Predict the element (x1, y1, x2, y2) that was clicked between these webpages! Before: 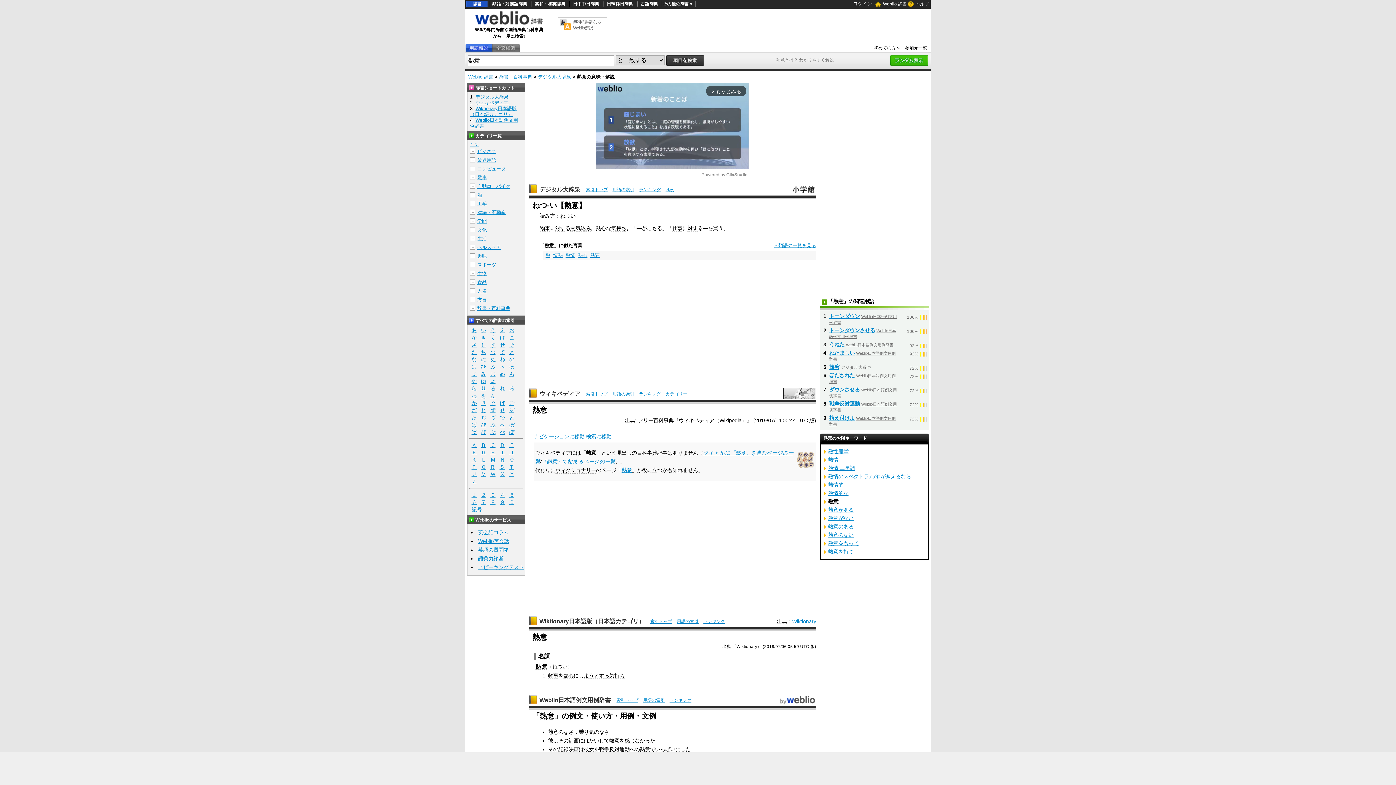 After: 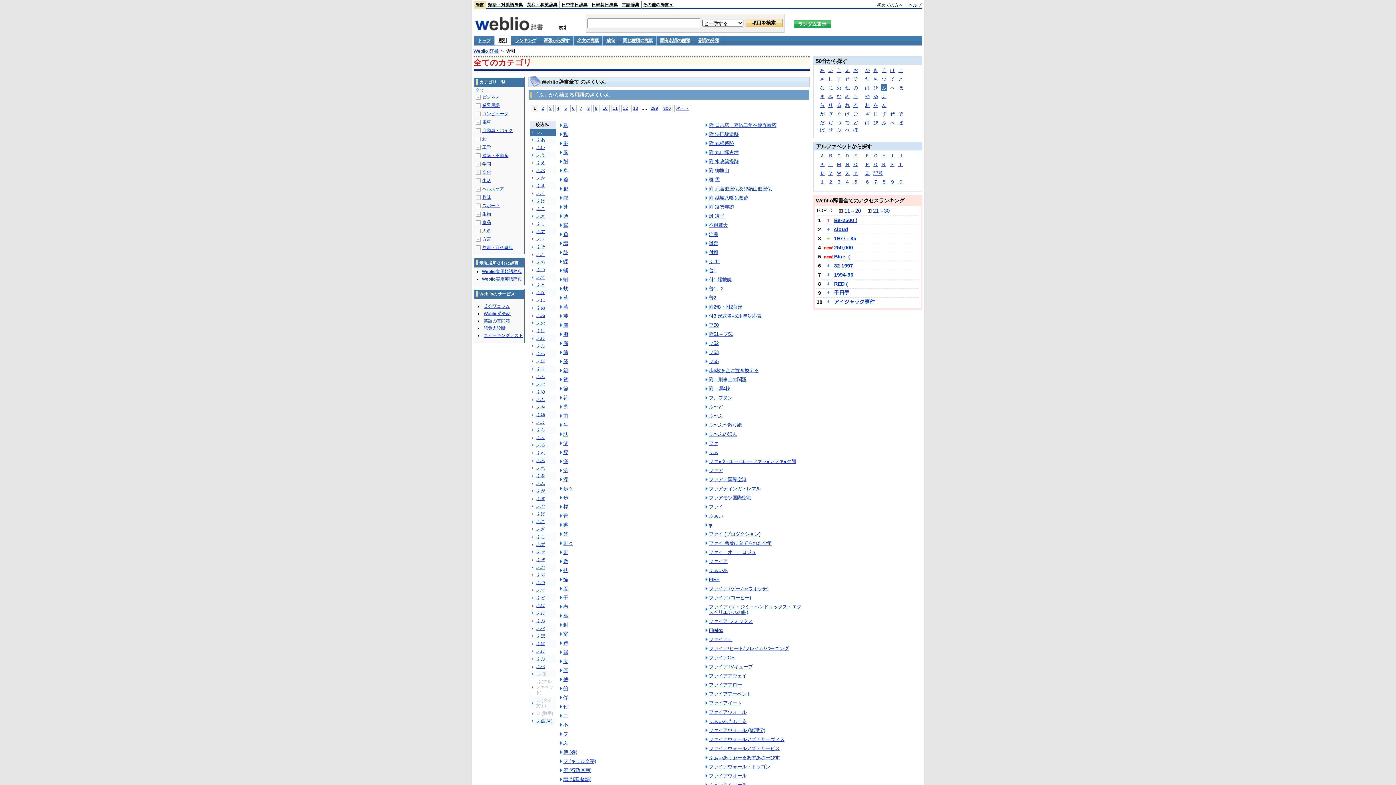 Action: bbox: (488, 364, 497, 369) label: ふ